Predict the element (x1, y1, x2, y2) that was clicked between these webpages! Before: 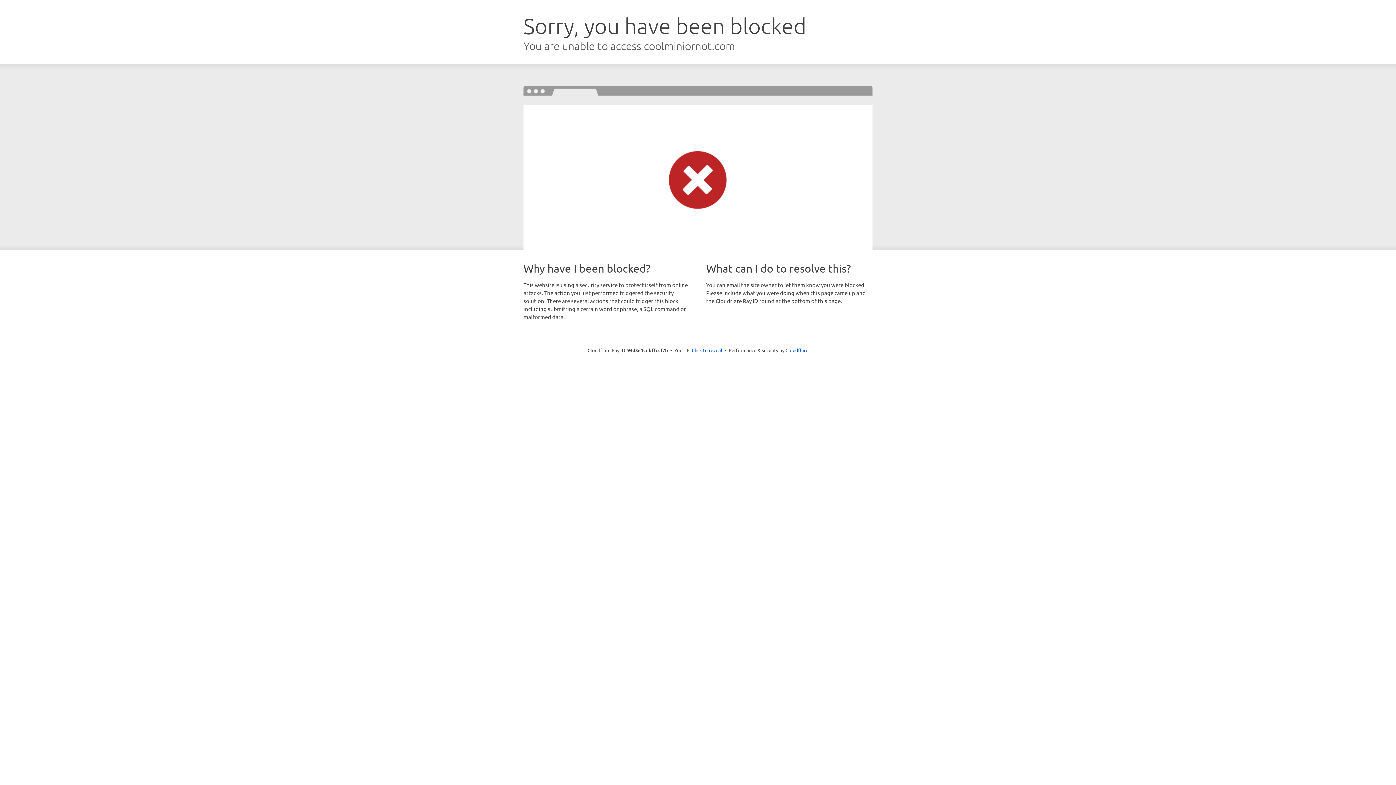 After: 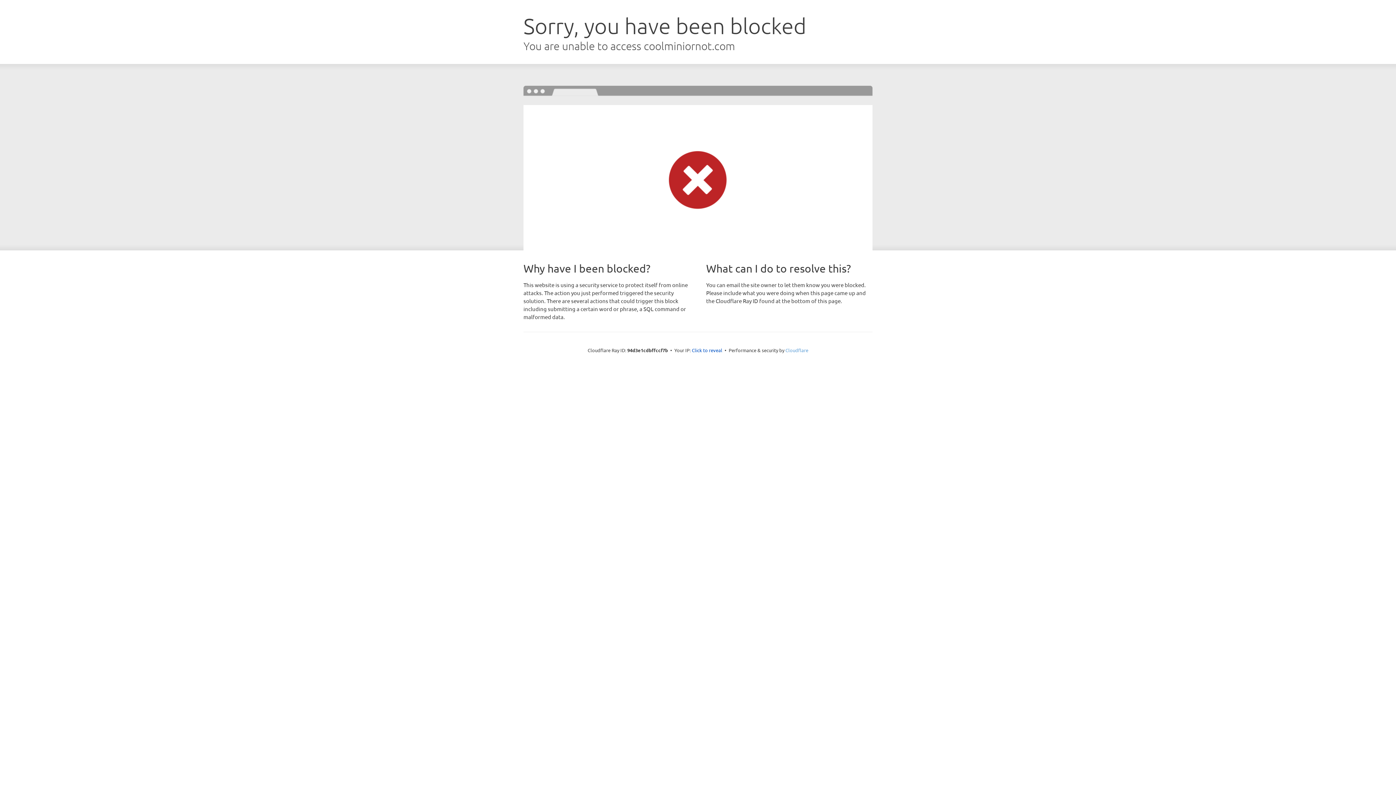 Action: label: Cloudflare bbox: (785, 347, 808, 353)